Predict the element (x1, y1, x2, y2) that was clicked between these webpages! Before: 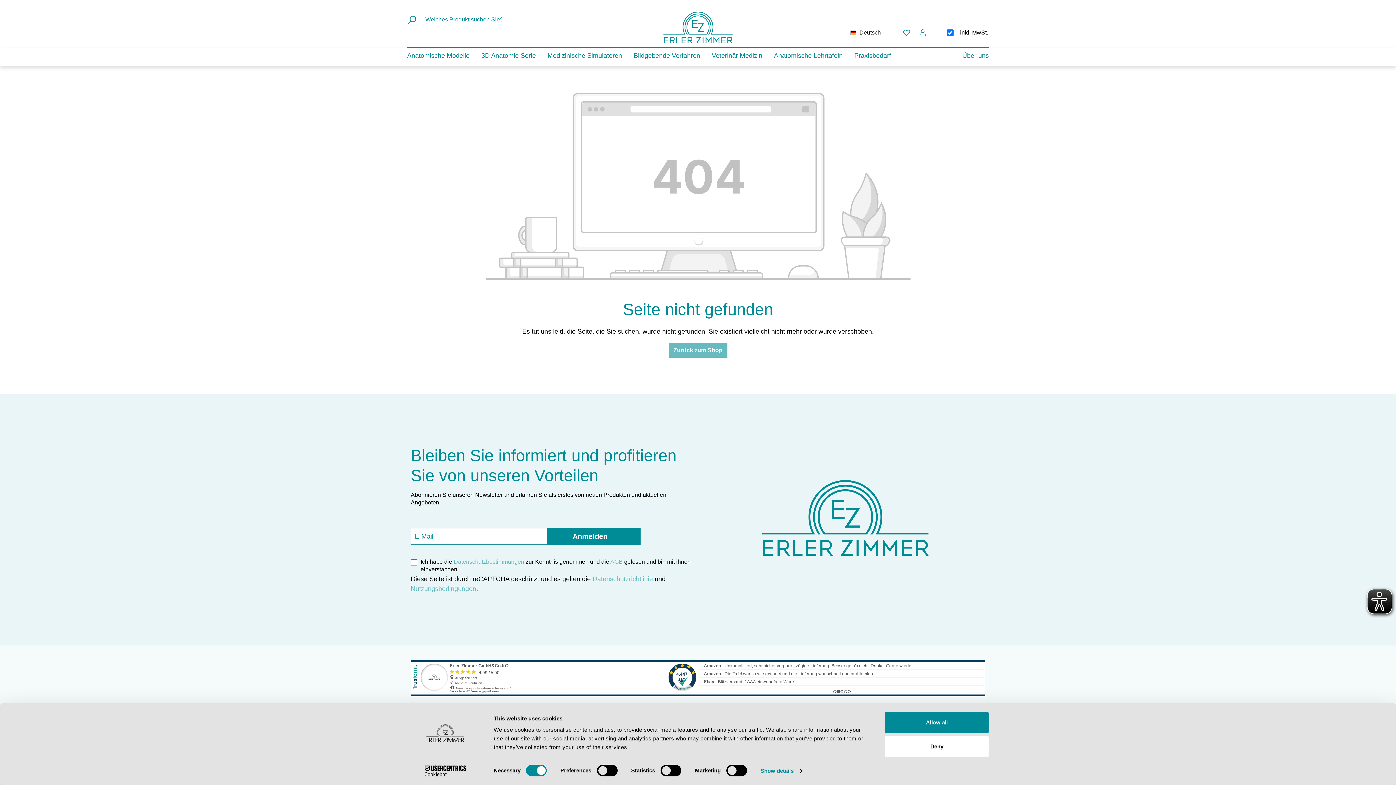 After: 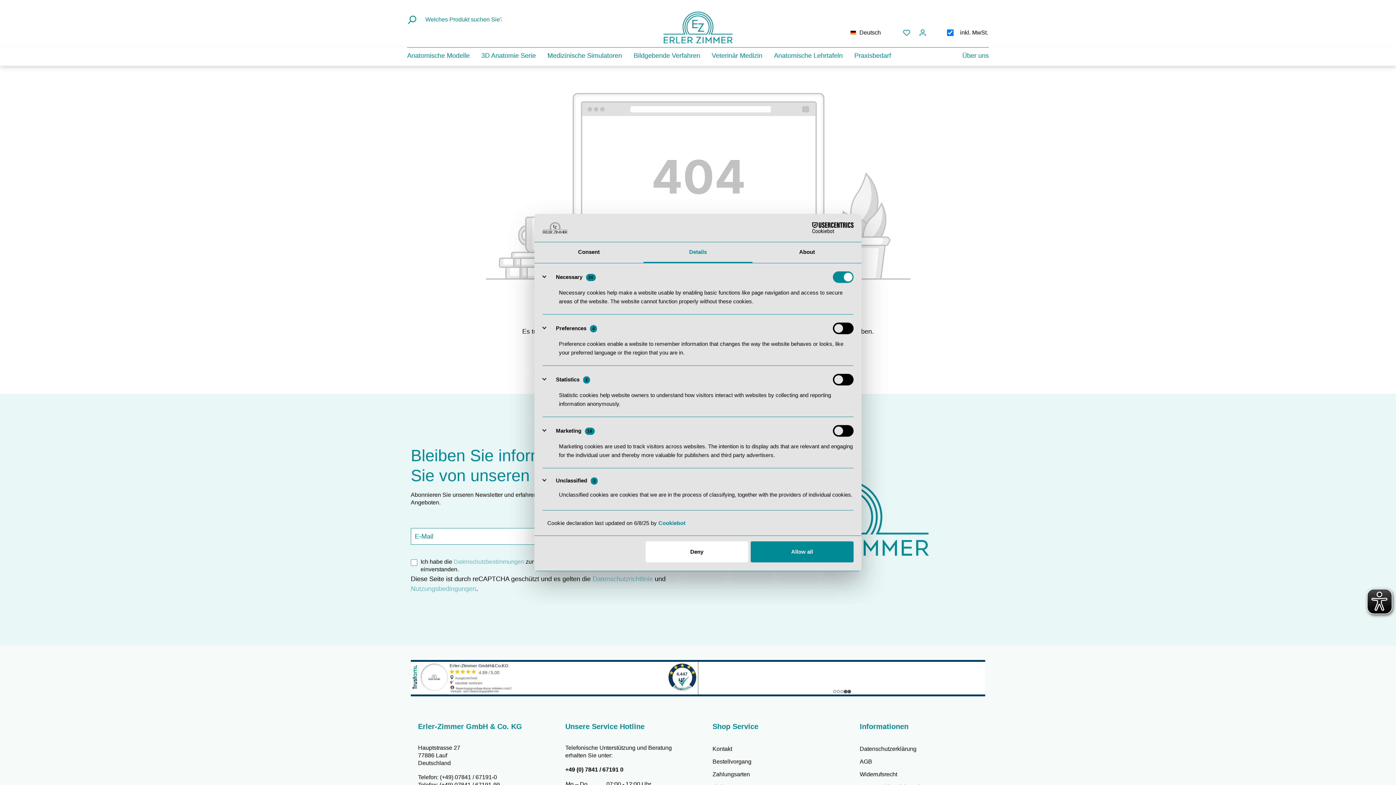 Action: label: Show details bbox: (760, 765, 802, 776)